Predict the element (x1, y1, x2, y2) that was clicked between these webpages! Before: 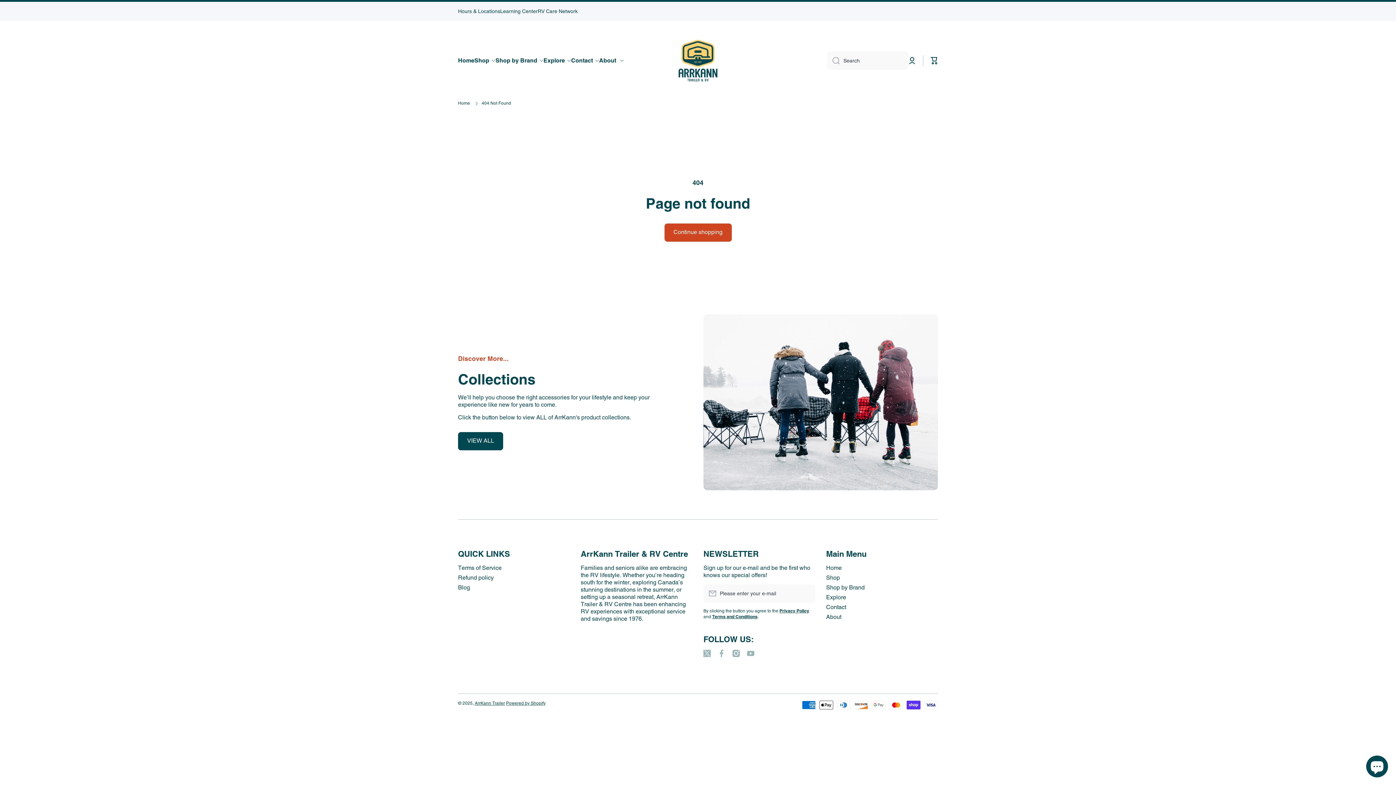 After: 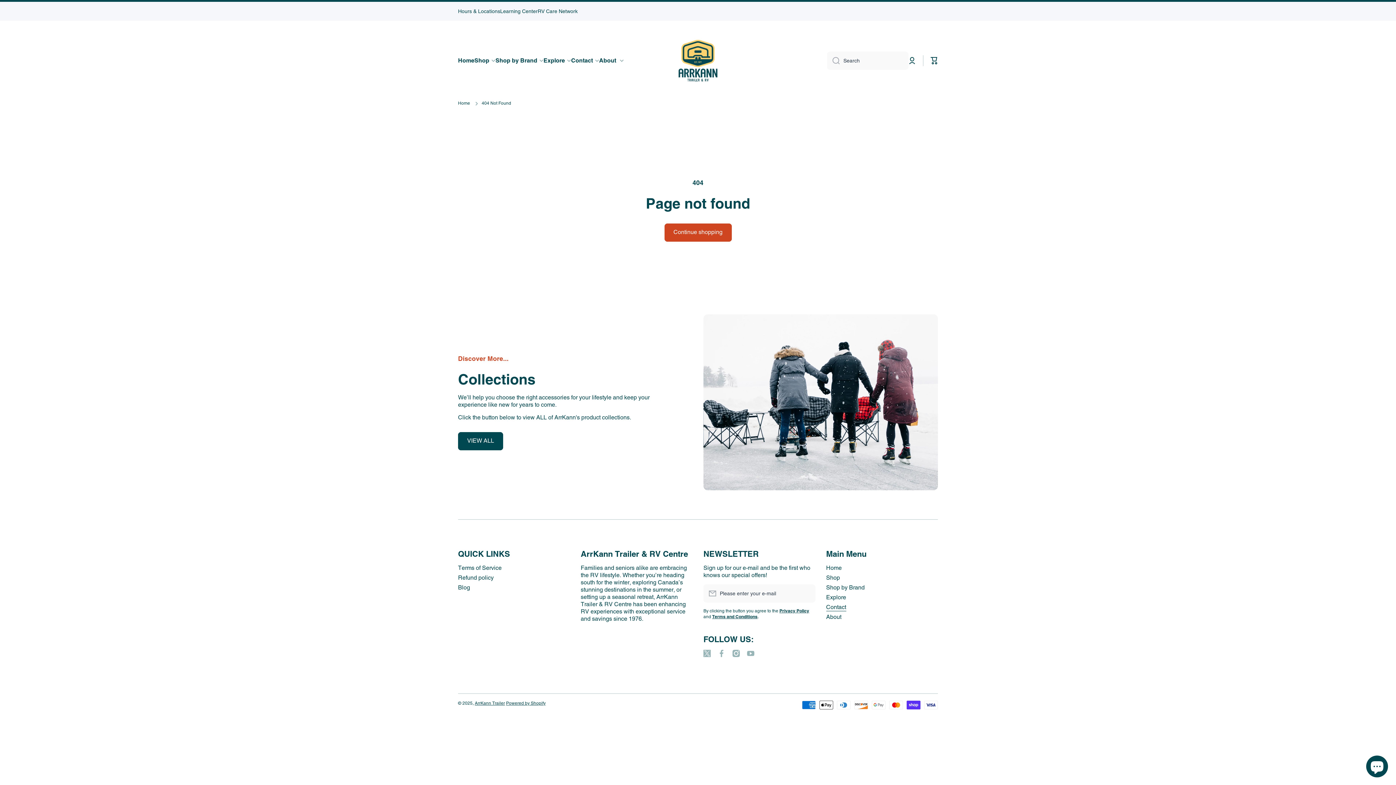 Action: bbox: (826, 601, 846, 611) label: Contact